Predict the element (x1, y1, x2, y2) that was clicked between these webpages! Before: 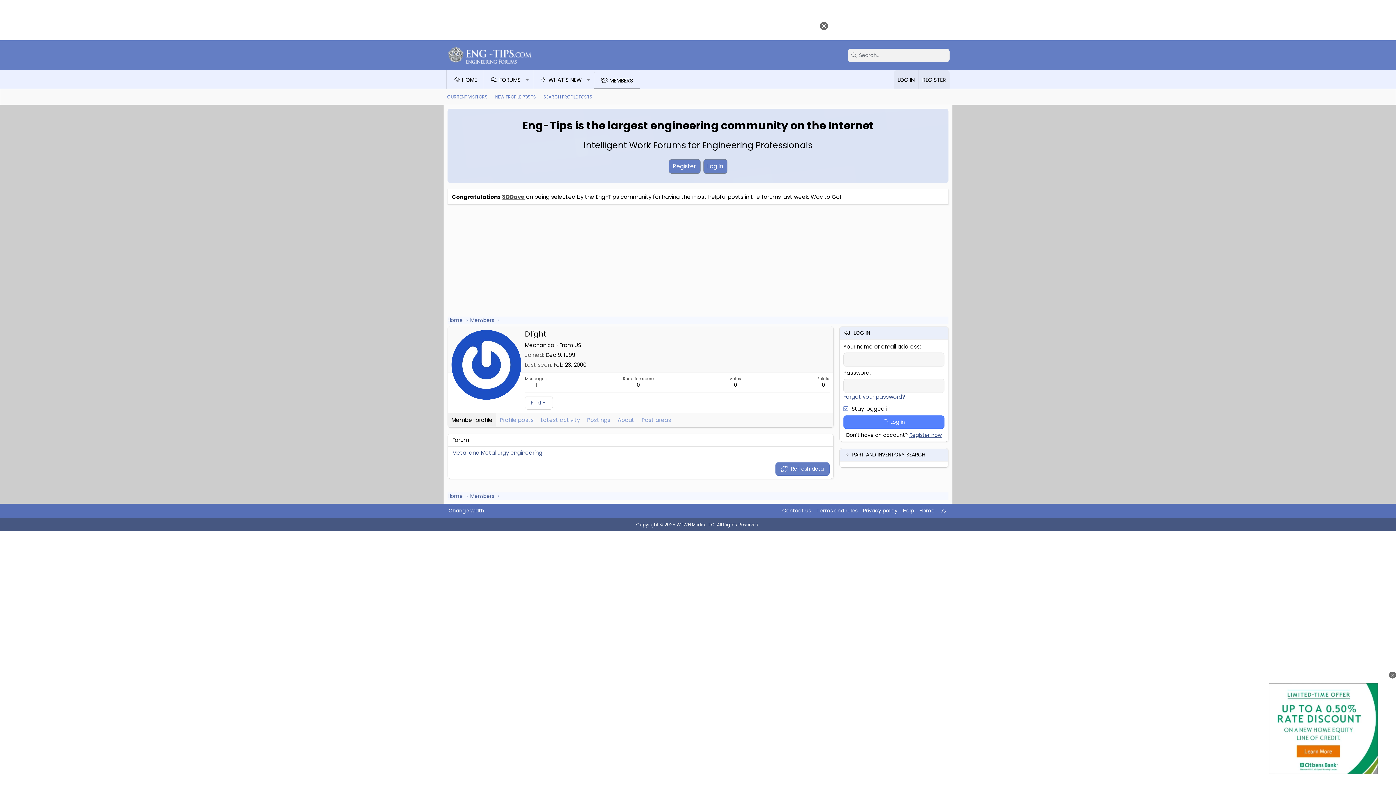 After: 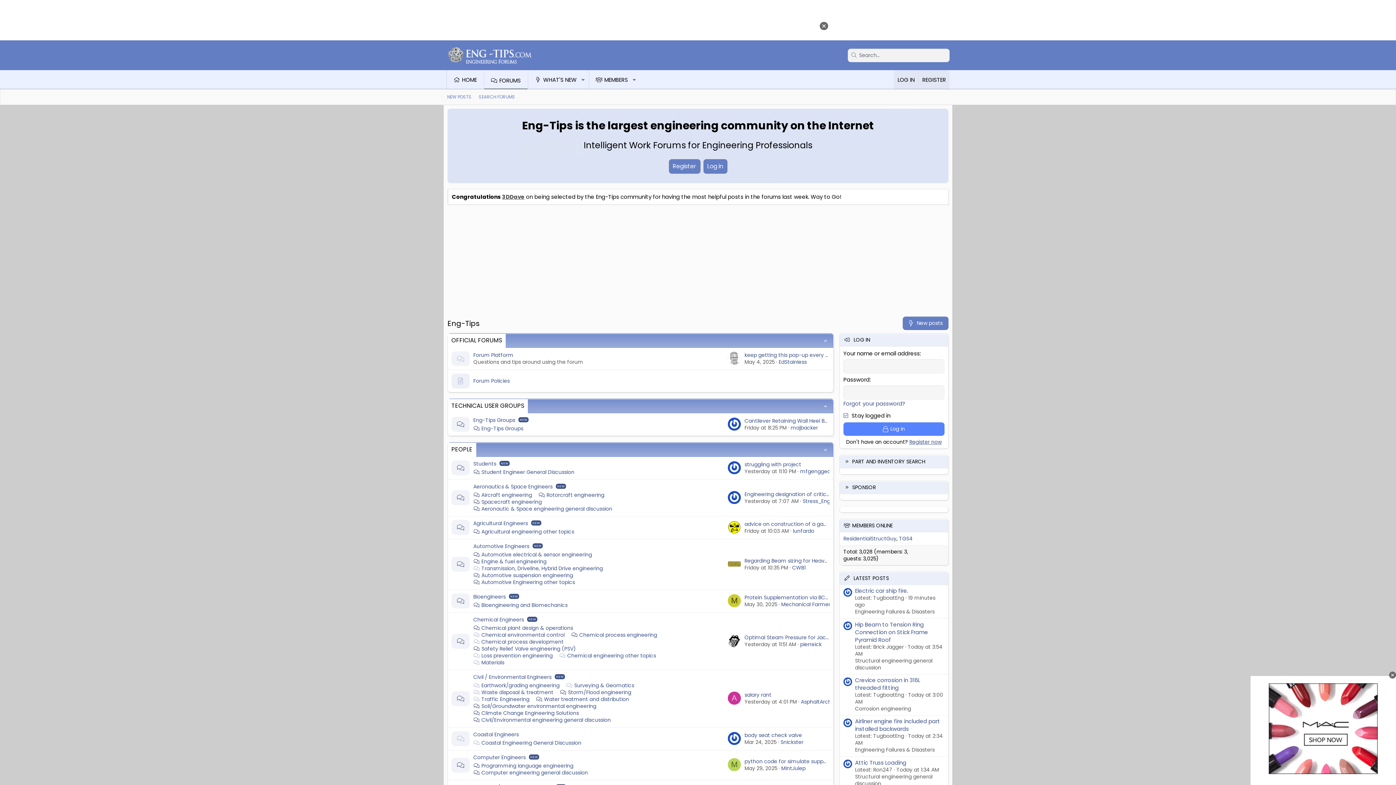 Action: label: HOME bbox: (446, 70, 483, 89)